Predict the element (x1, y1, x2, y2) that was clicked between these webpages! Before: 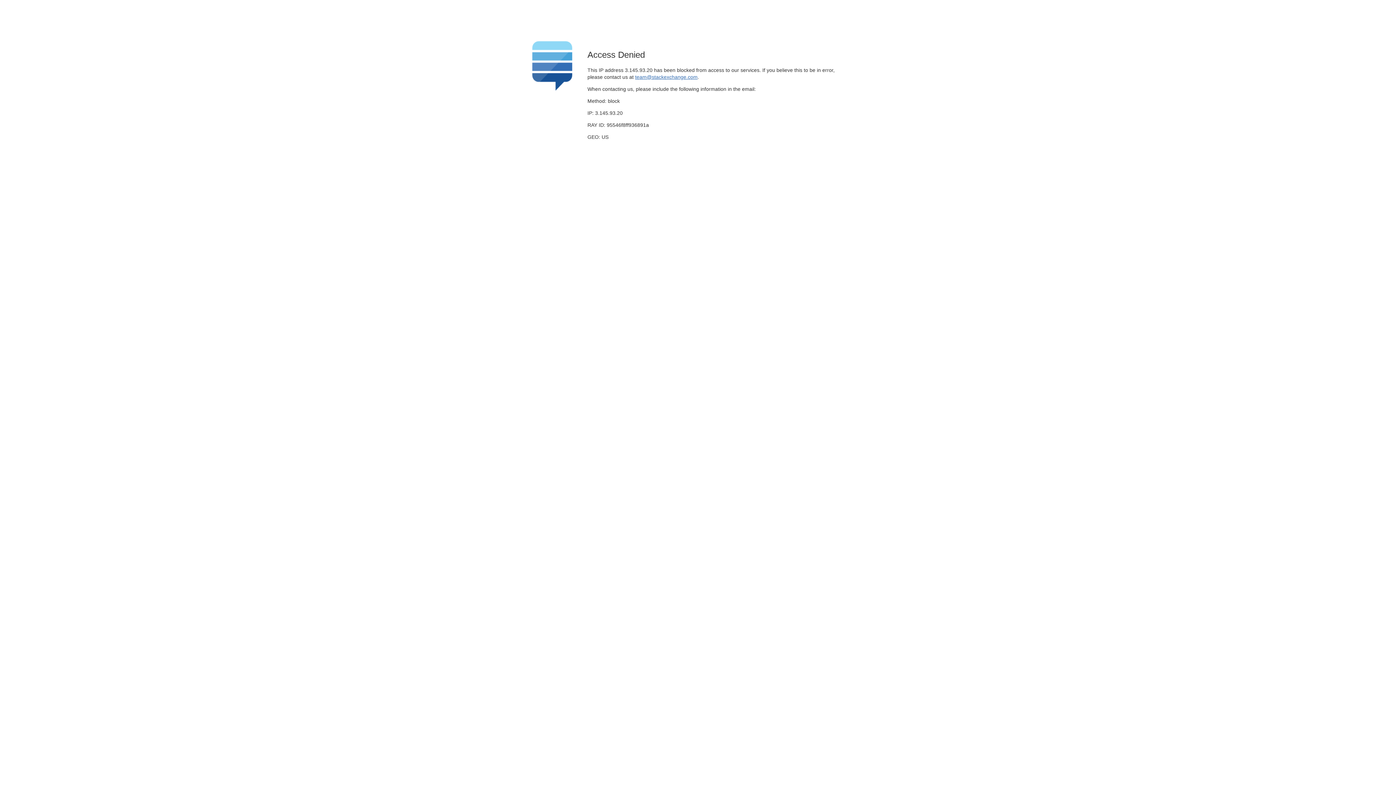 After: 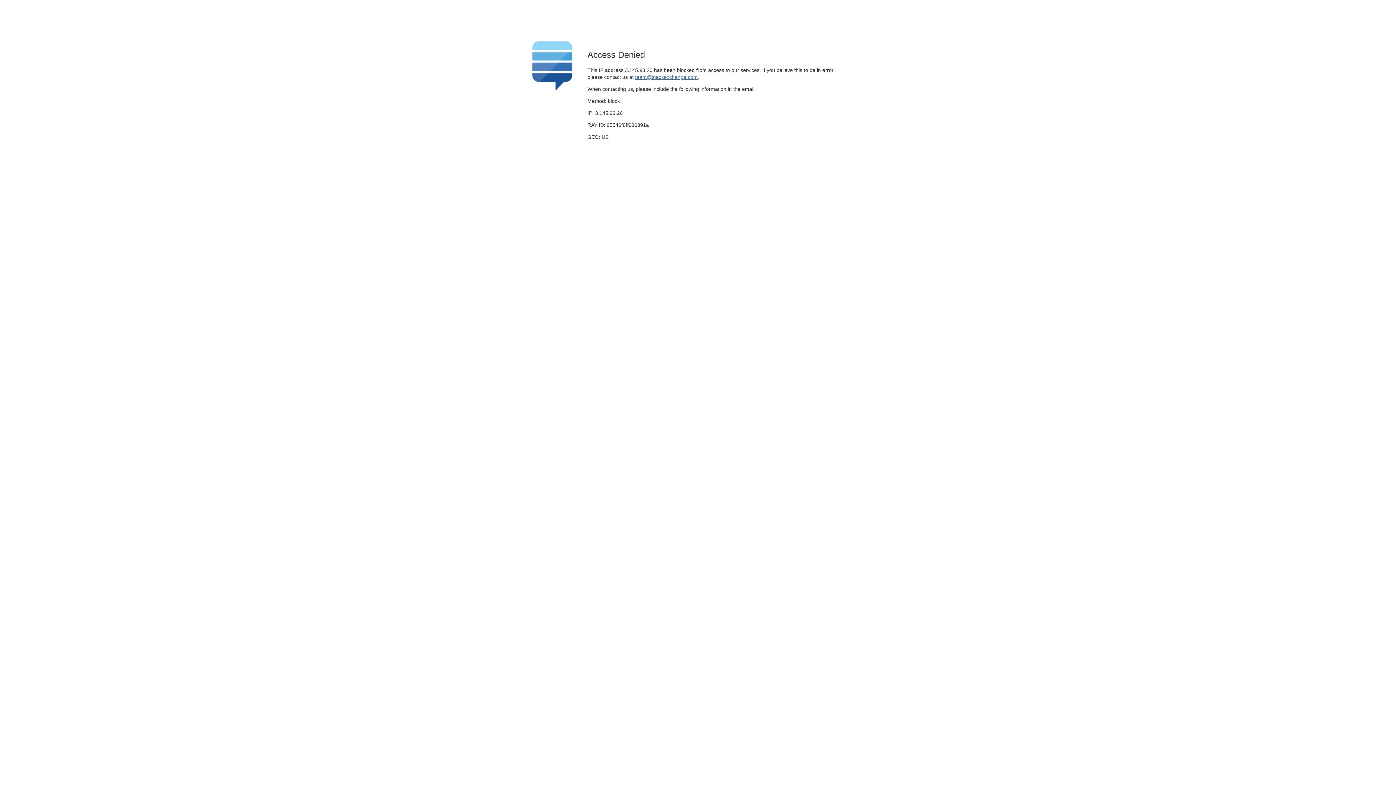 Action: label: team@stackexchange.com bbox: (635, 74, 697, 79)